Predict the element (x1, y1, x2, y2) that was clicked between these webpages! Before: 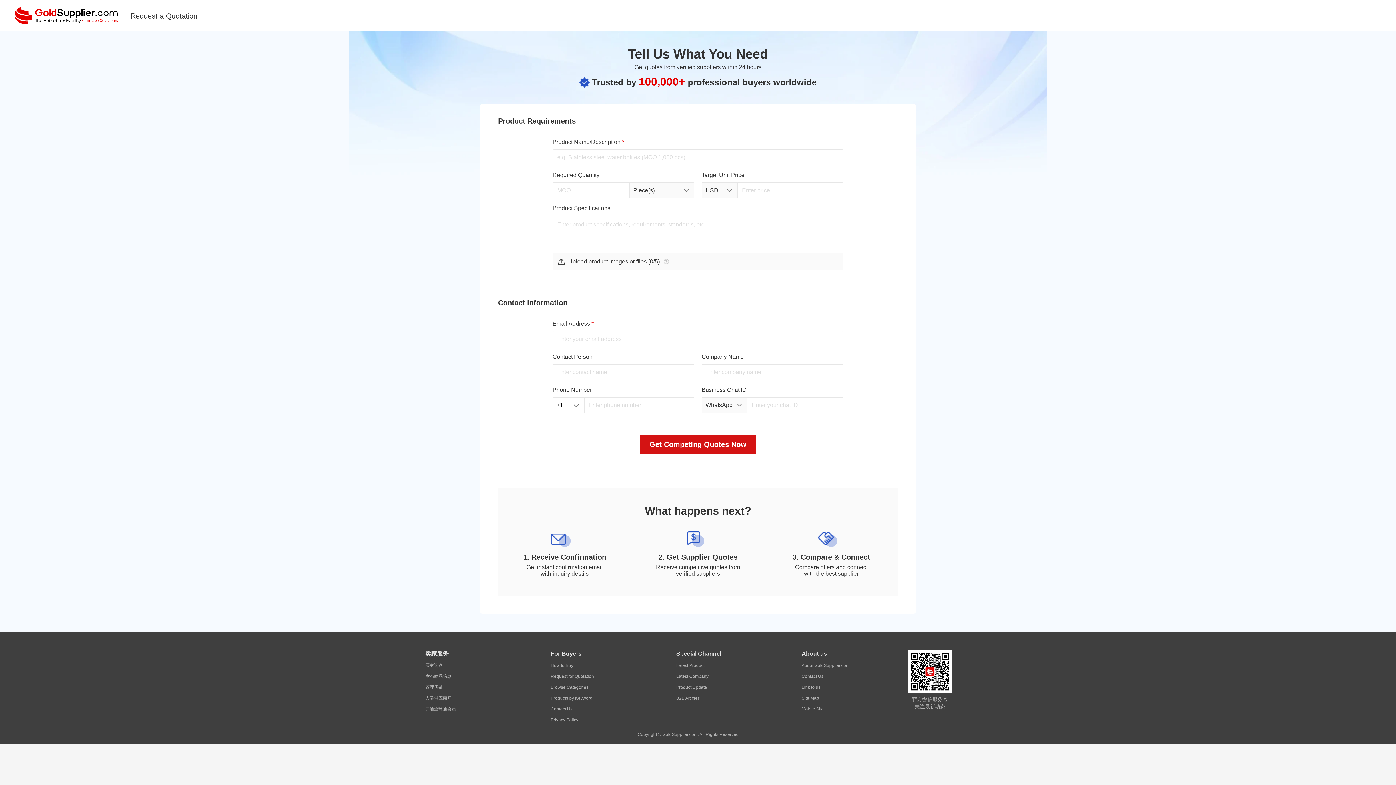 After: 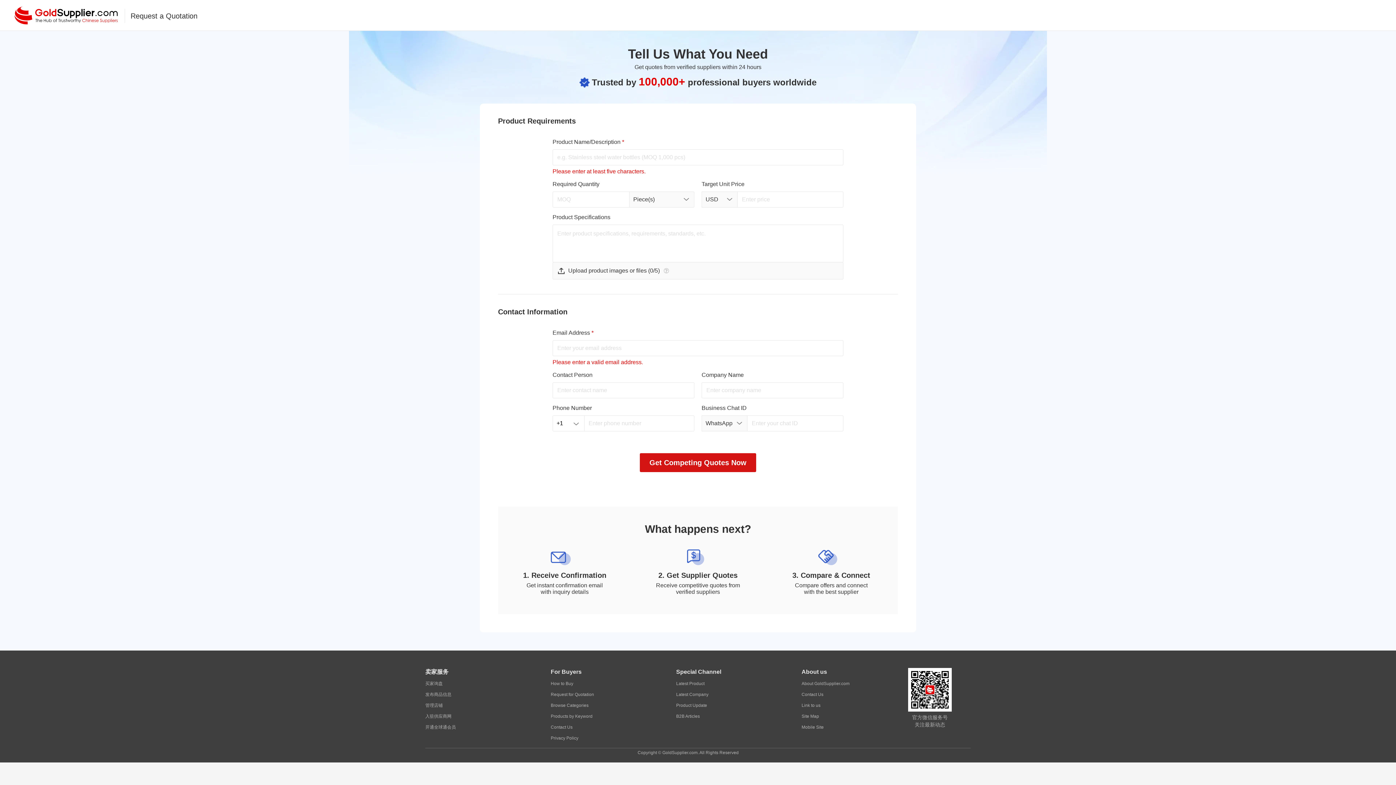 Action: label: Get Competing Quotes Now bbox: (640, 435, 756, 454)